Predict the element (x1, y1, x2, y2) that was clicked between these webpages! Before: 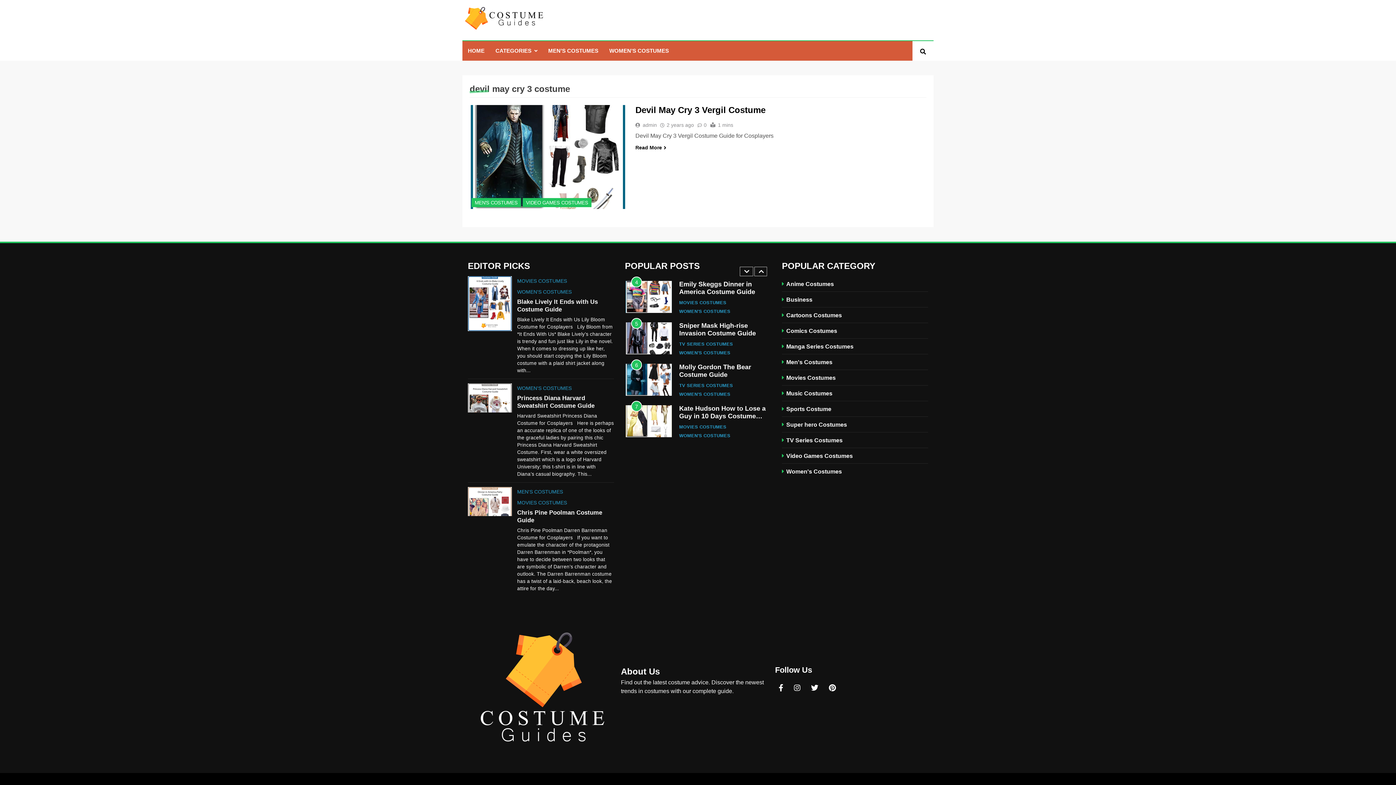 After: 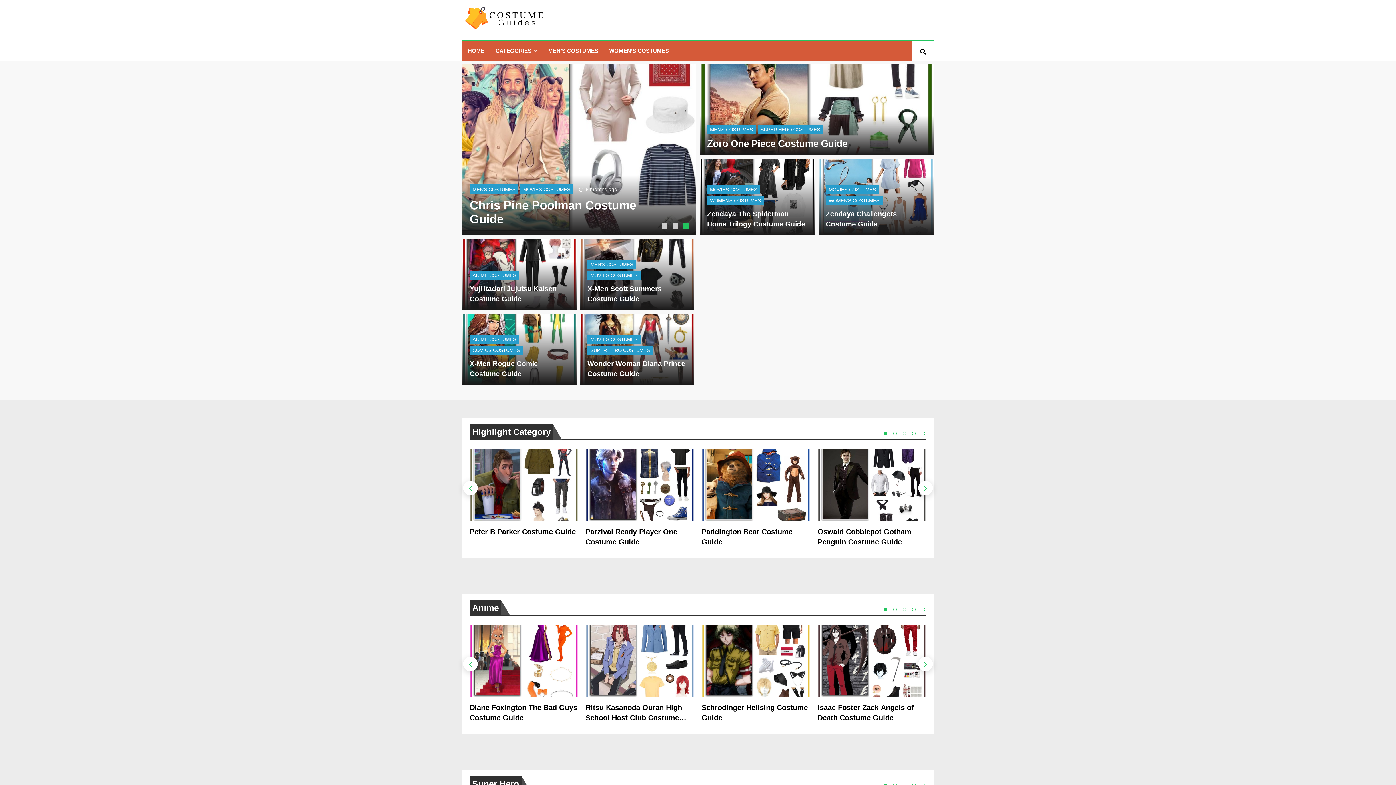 Action: bbox: (462, 40, 490, 60) label: HOME